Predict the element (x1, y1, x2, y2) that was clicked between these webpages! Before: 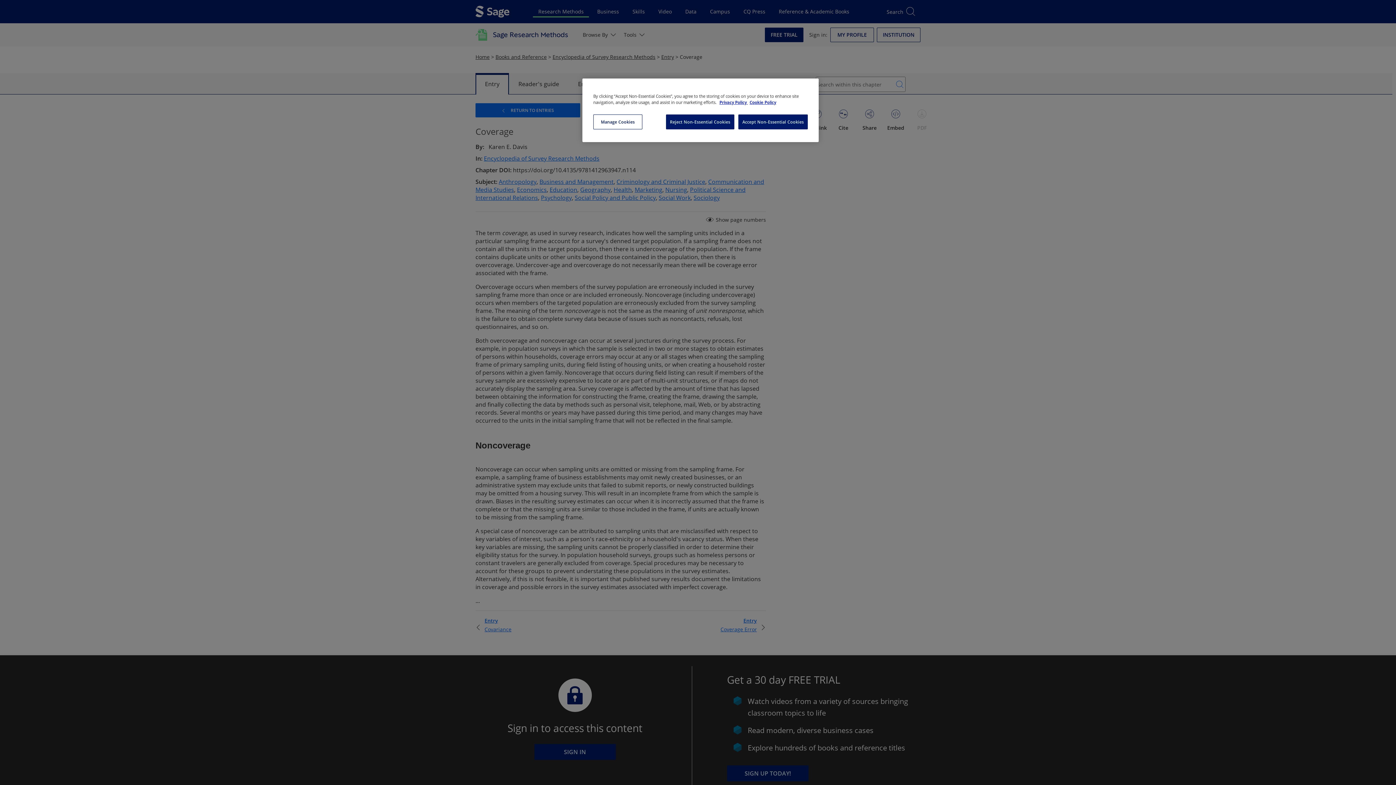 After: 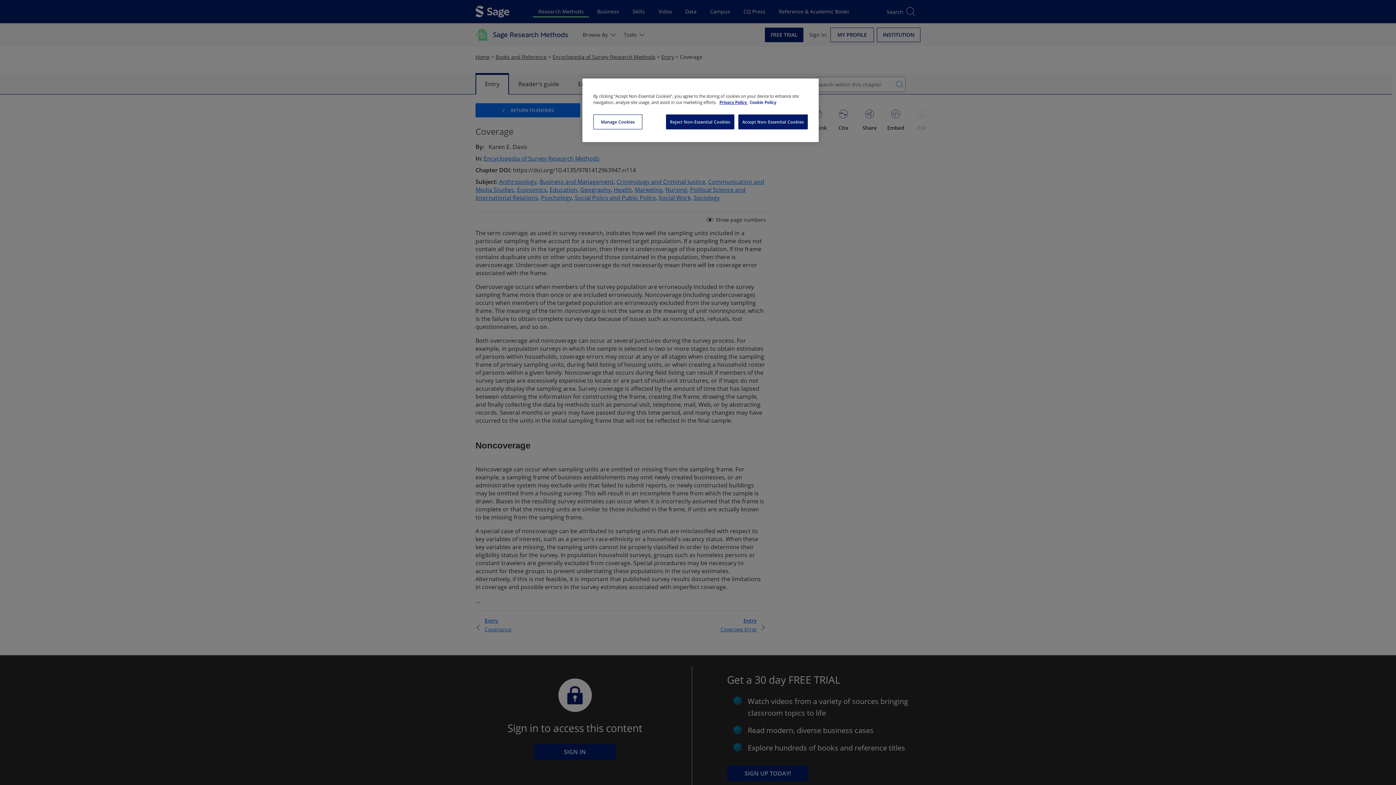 Action: bbox: (749, 99, 776, 105) label: Cookie Policy, opens in a new tab